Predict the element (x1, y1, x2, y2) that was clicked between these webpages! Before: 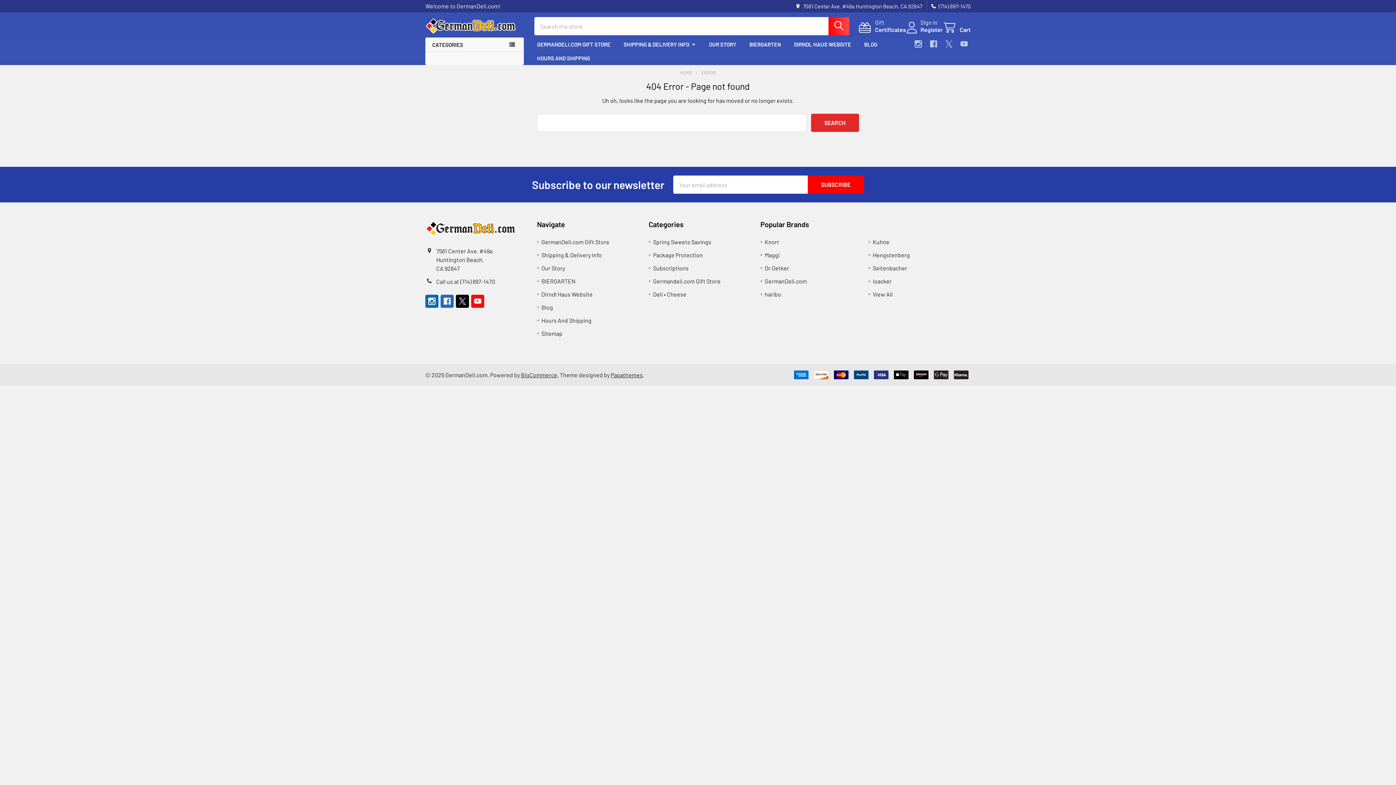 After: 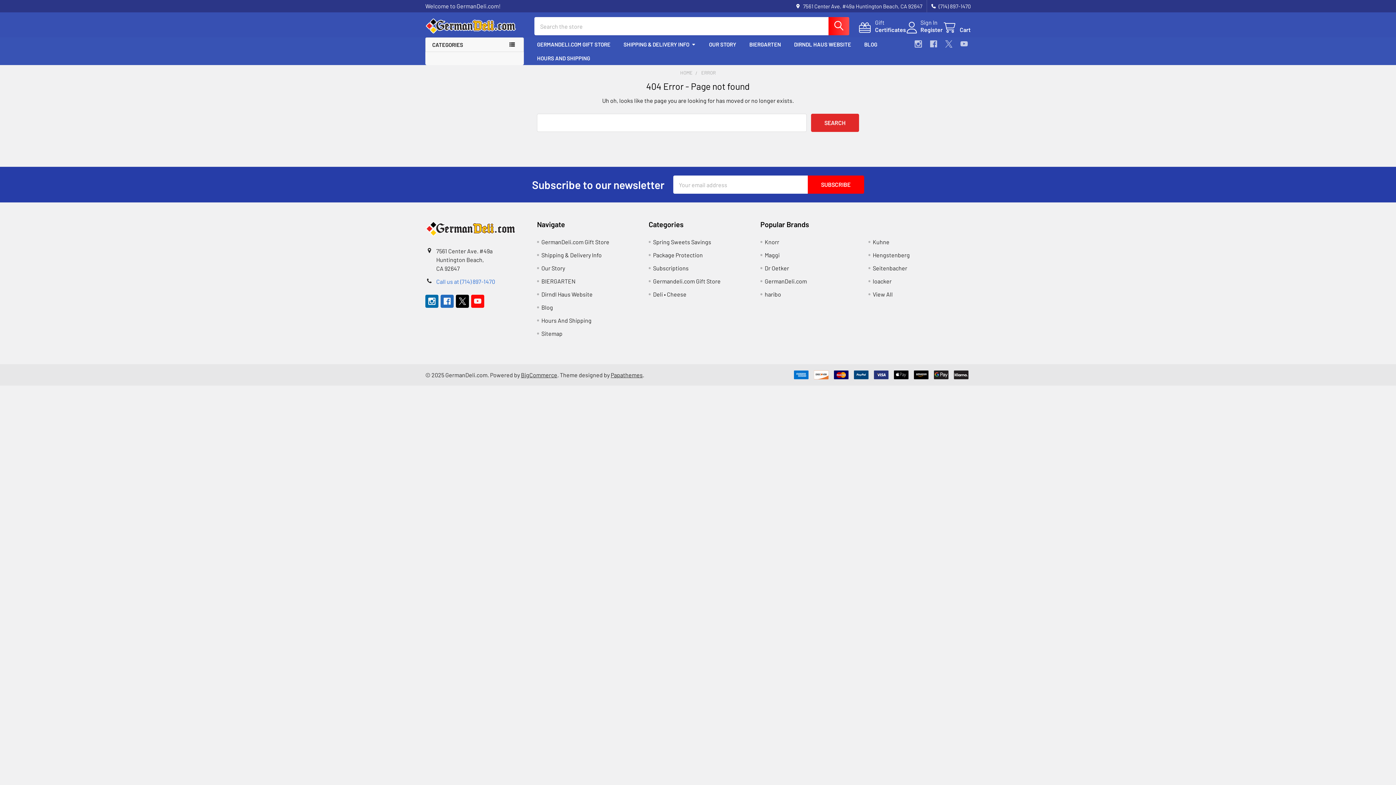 Action: label: Call us at (714) 897-1470 bbox: (436, 278, 495, 285)